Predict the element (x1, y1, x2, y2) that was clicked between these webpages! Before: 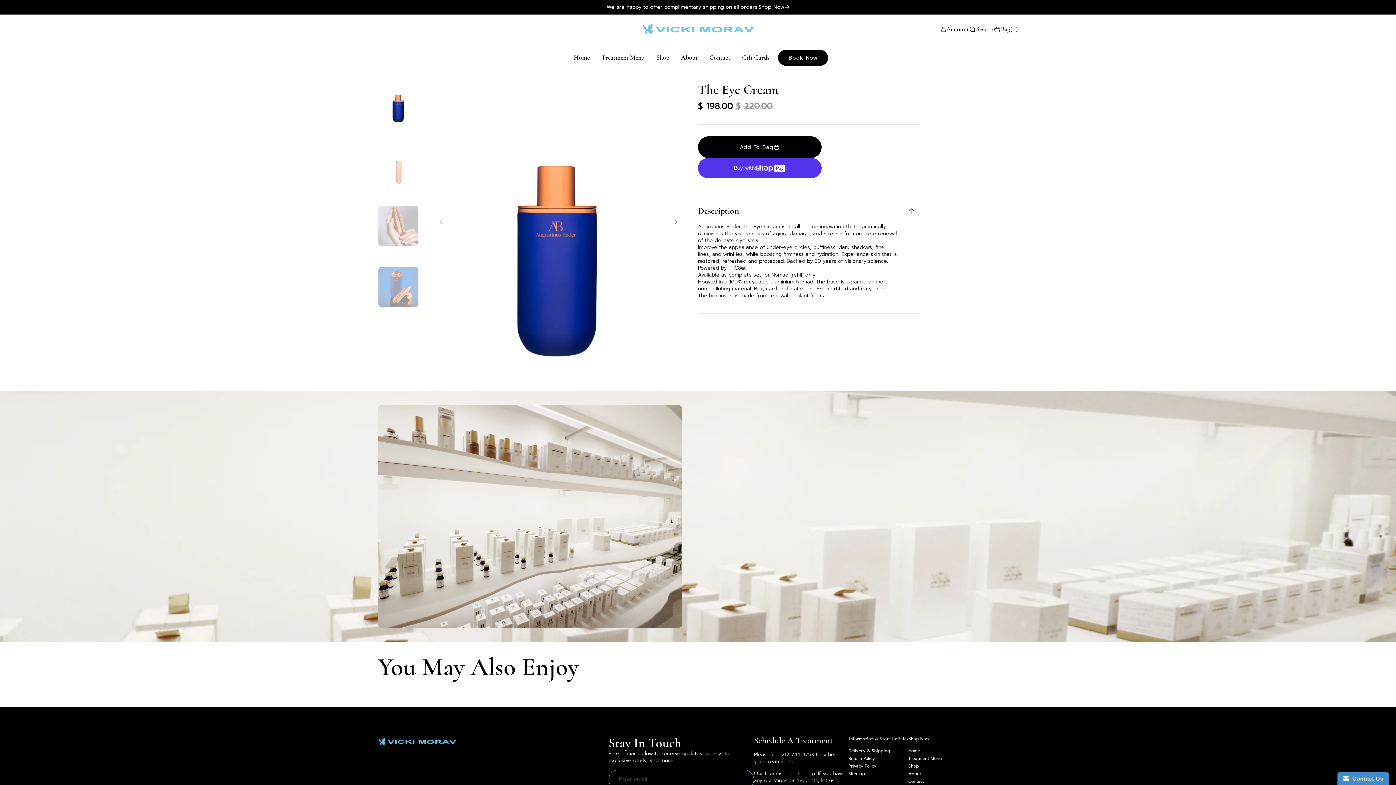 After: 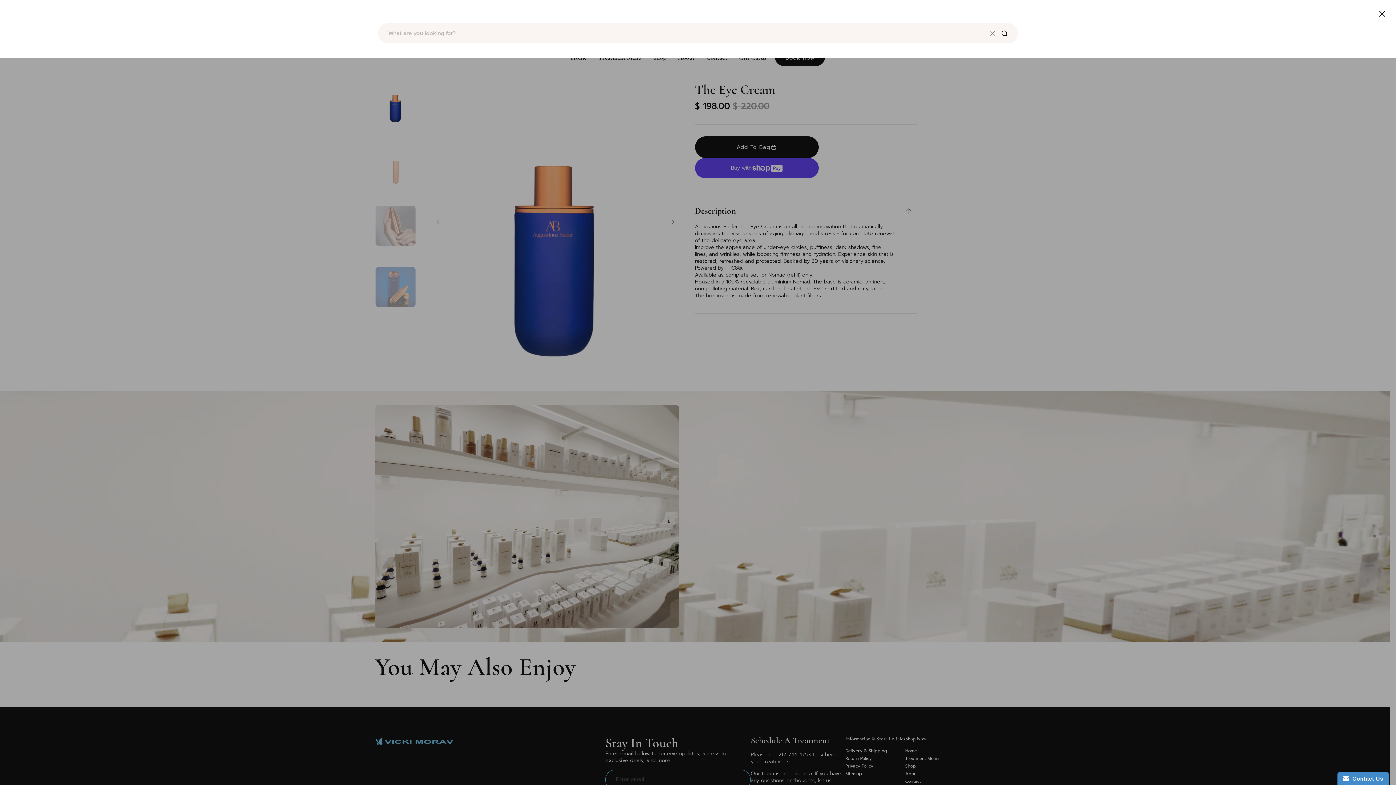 Action: bbox: (969, 24, 993, 33) label: Search